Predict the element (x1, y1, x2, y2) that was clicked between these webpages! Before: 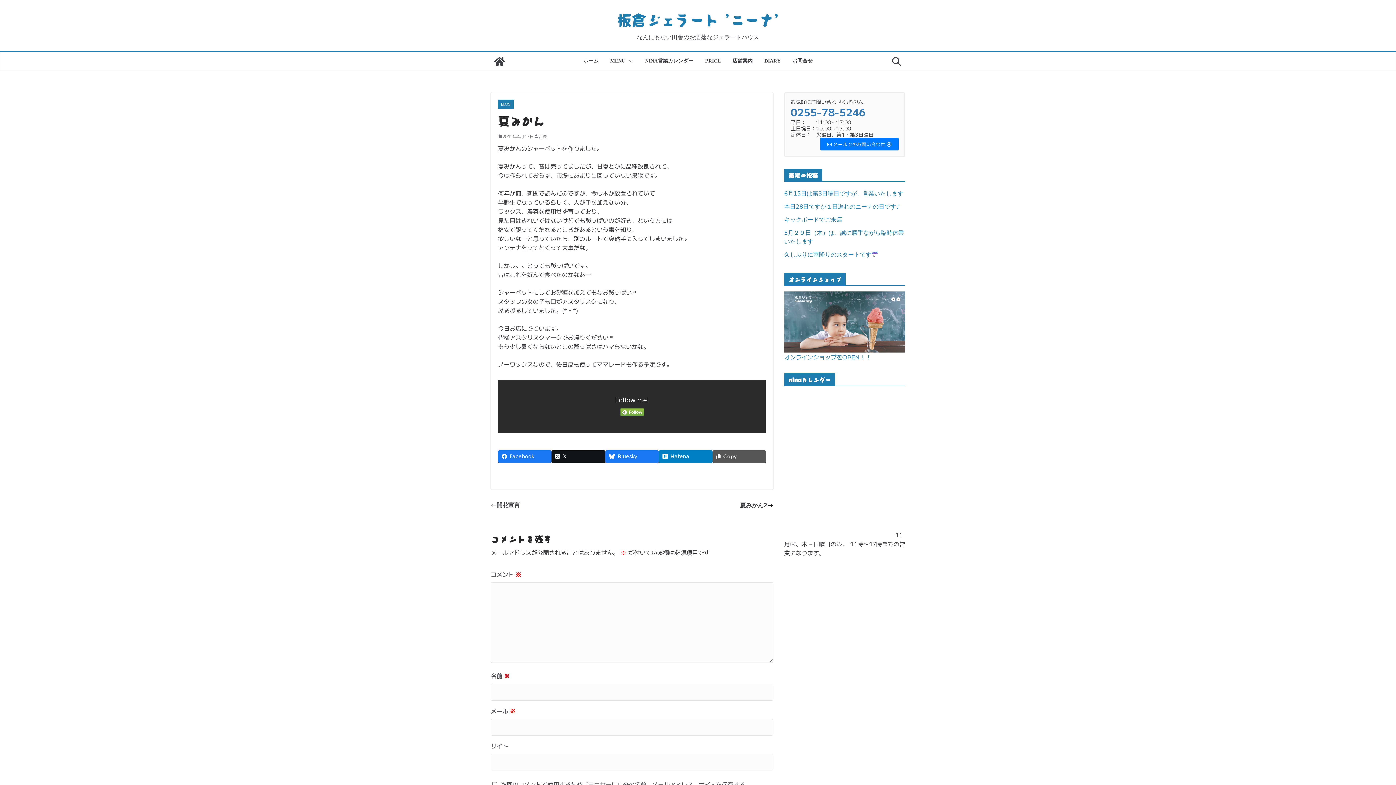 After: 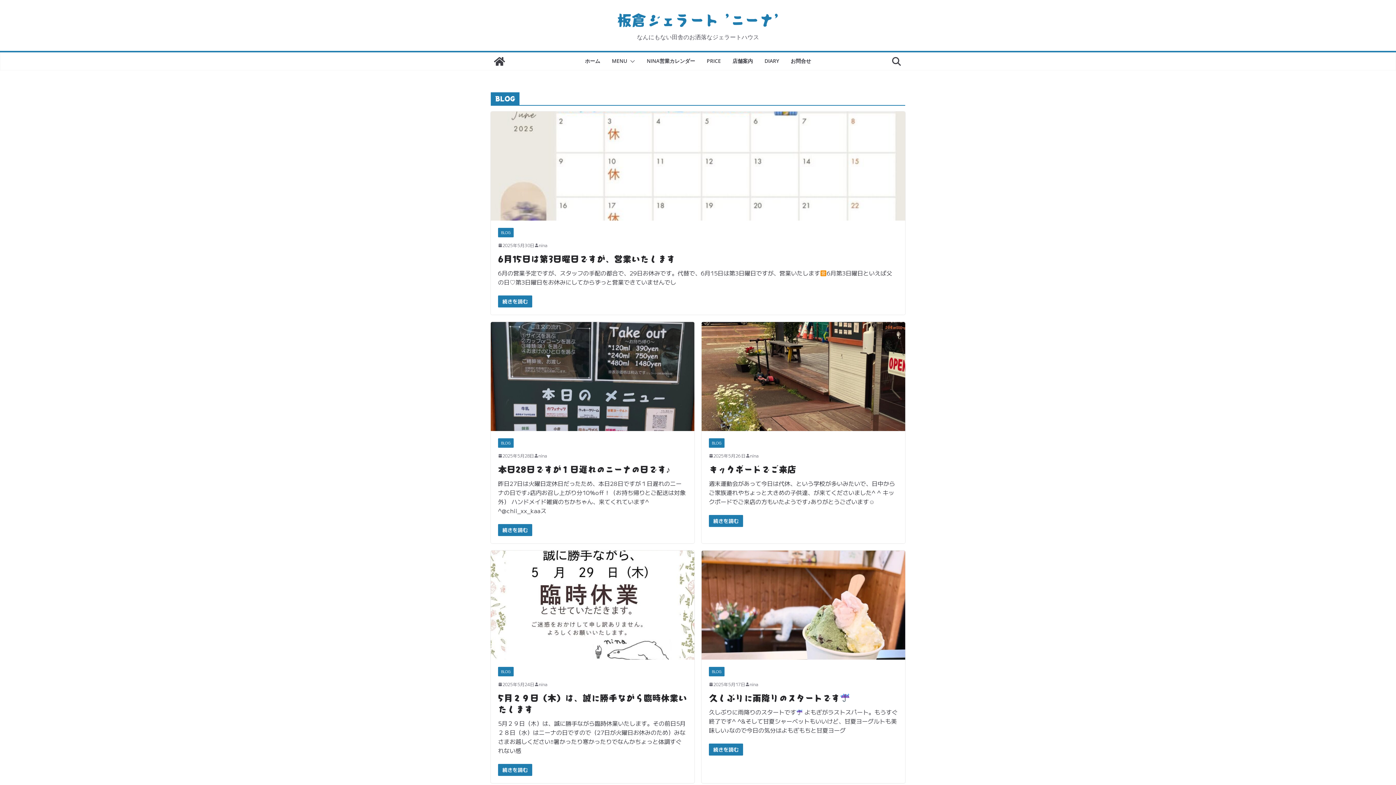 Action: label: BLOG bbox: (498, 99, 513, 109)